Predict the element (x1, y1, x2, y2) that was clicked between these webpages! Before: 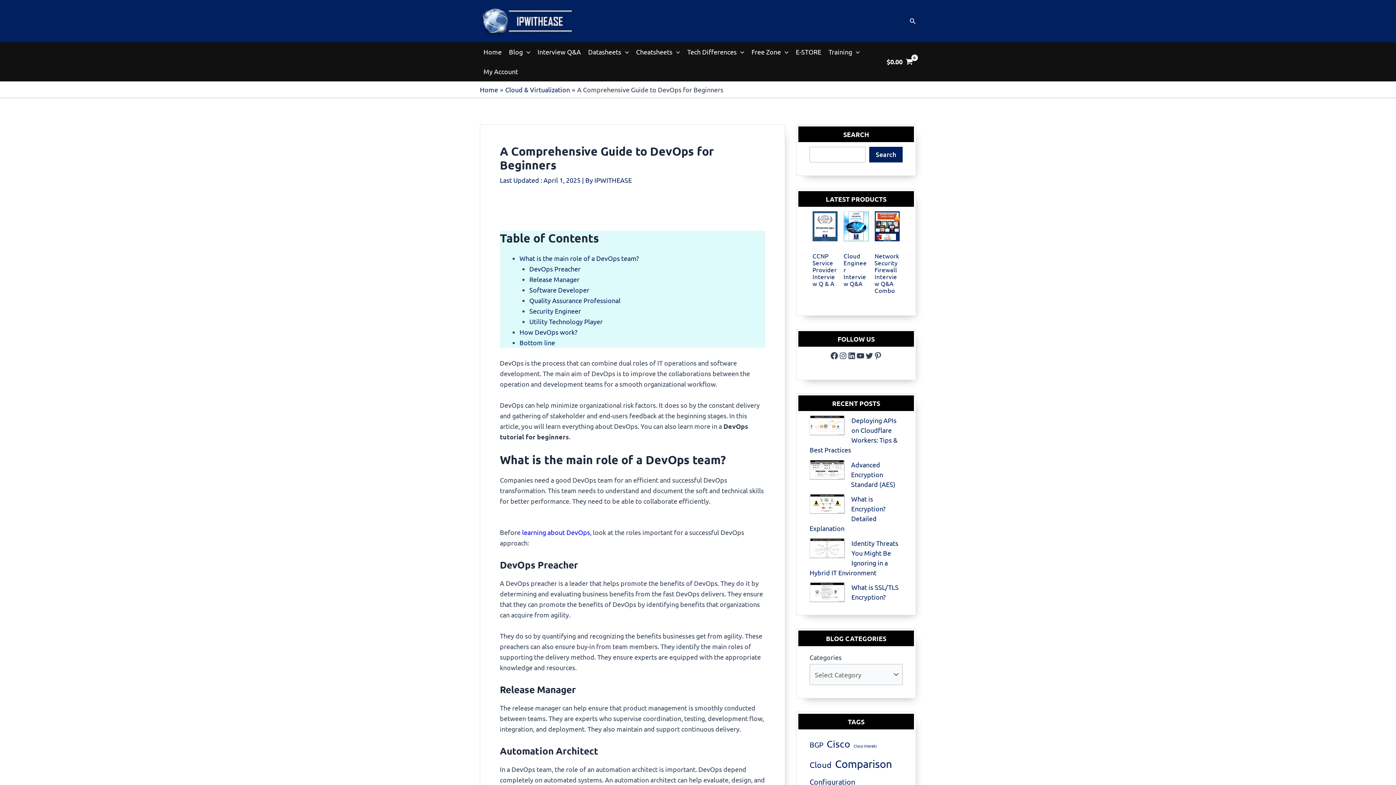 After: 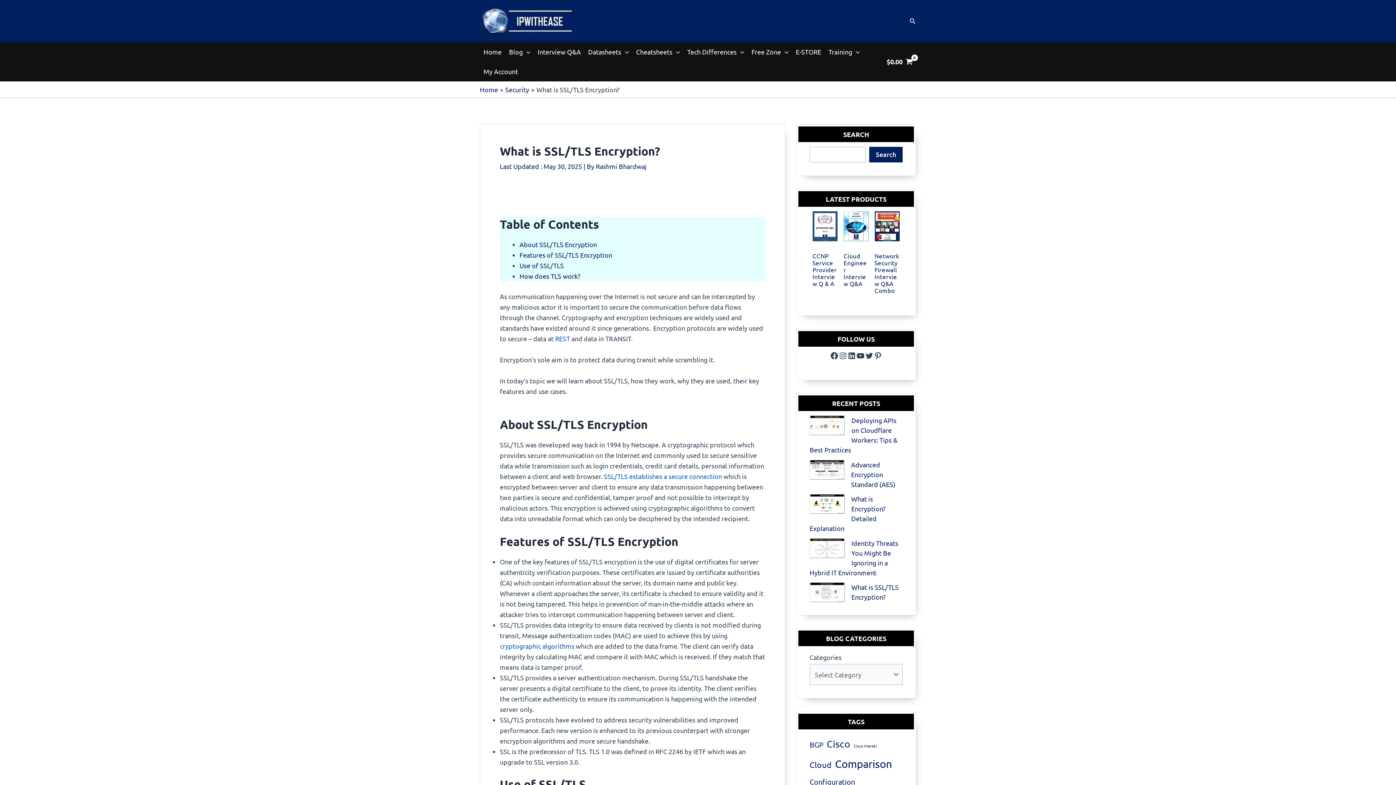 Action: label: What is SSL/TLS Encryption? bbox: (809, 582, 845, 602)